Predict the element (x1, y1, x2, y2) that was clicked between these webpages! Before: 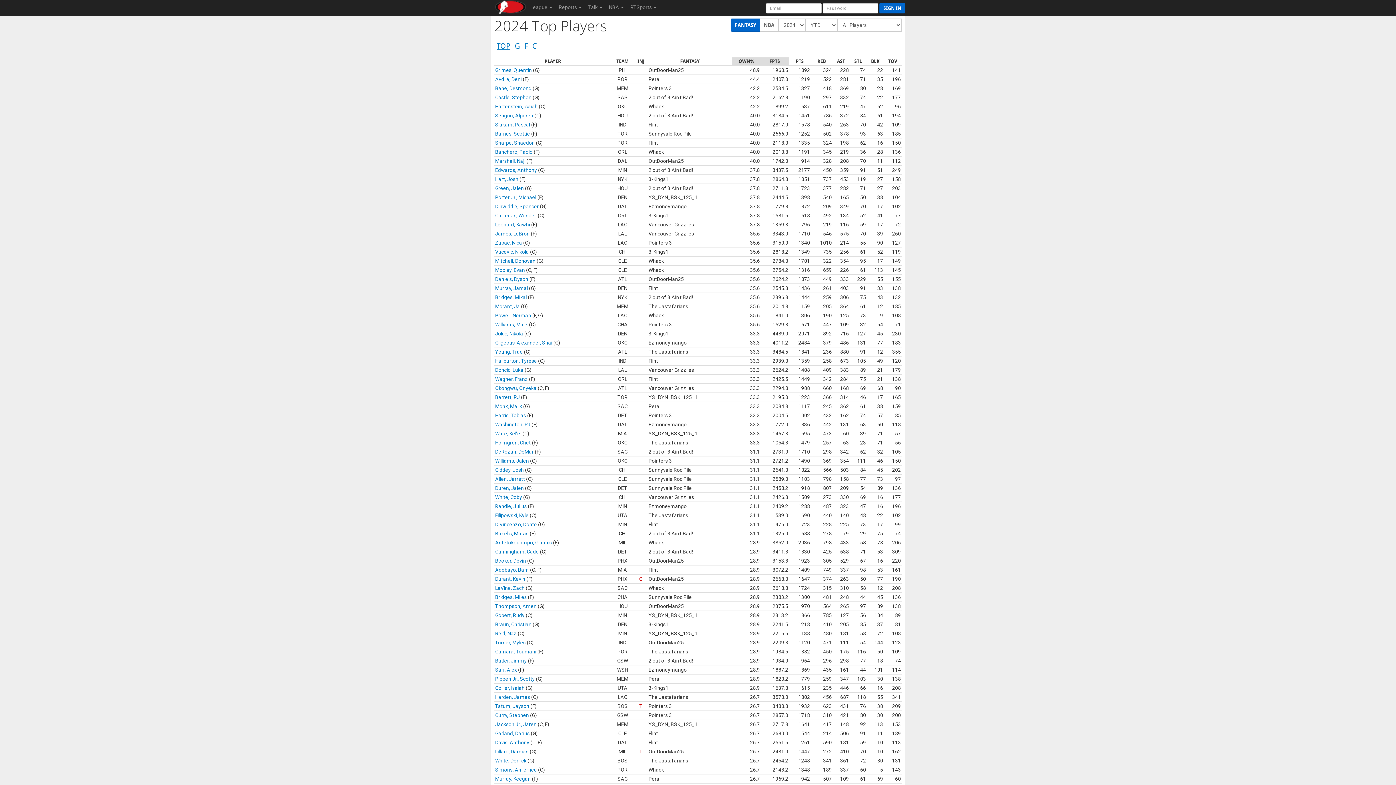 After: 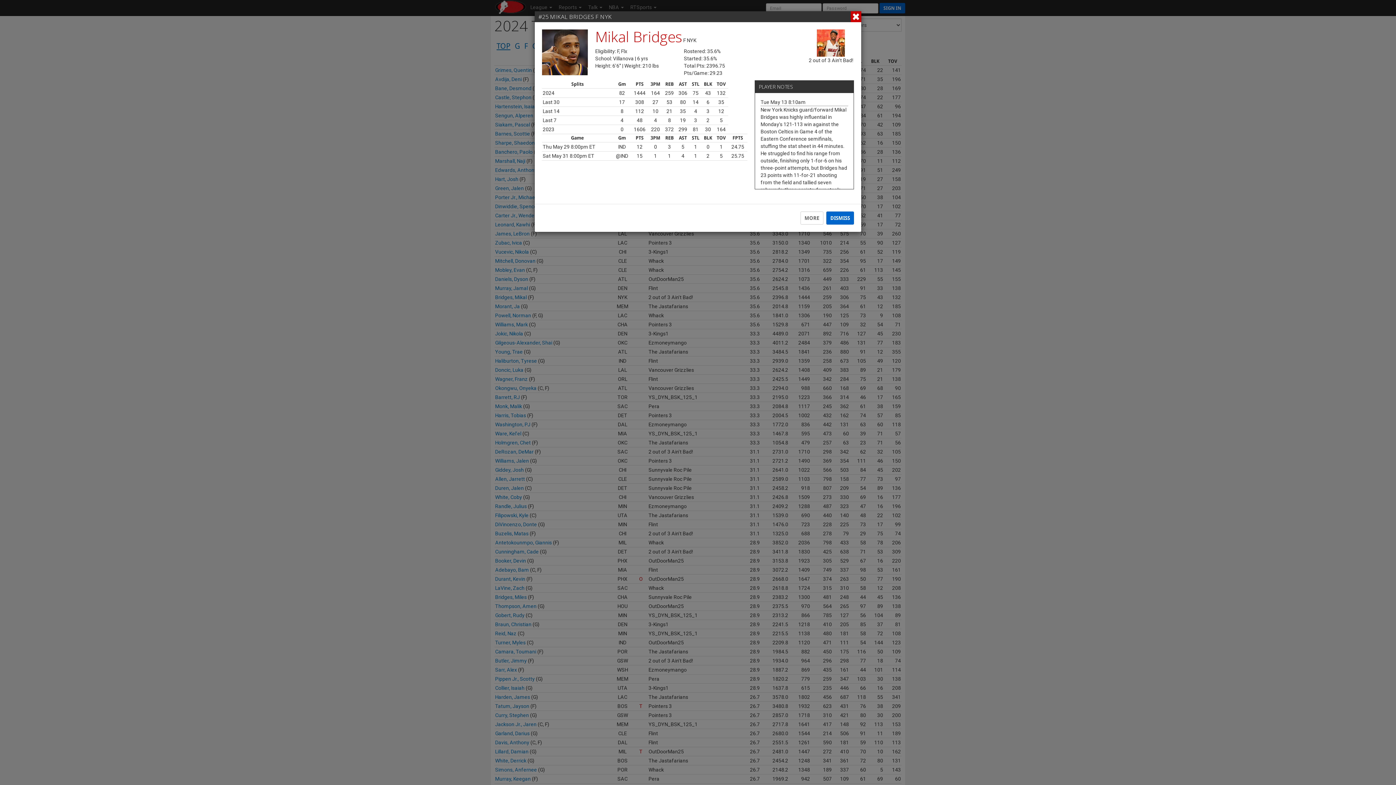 Action: label: Bridges, Mikal bbox: (495, 294, 526, 300)